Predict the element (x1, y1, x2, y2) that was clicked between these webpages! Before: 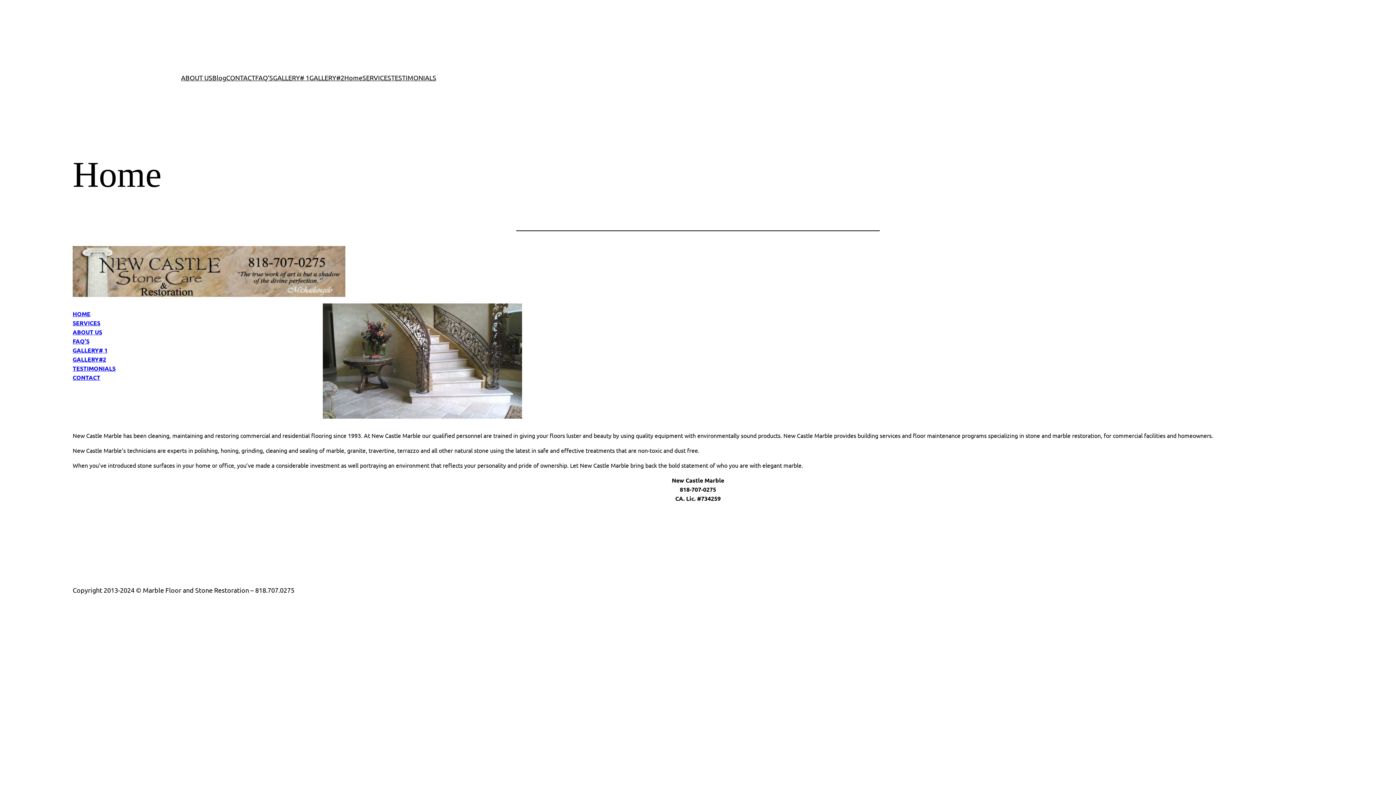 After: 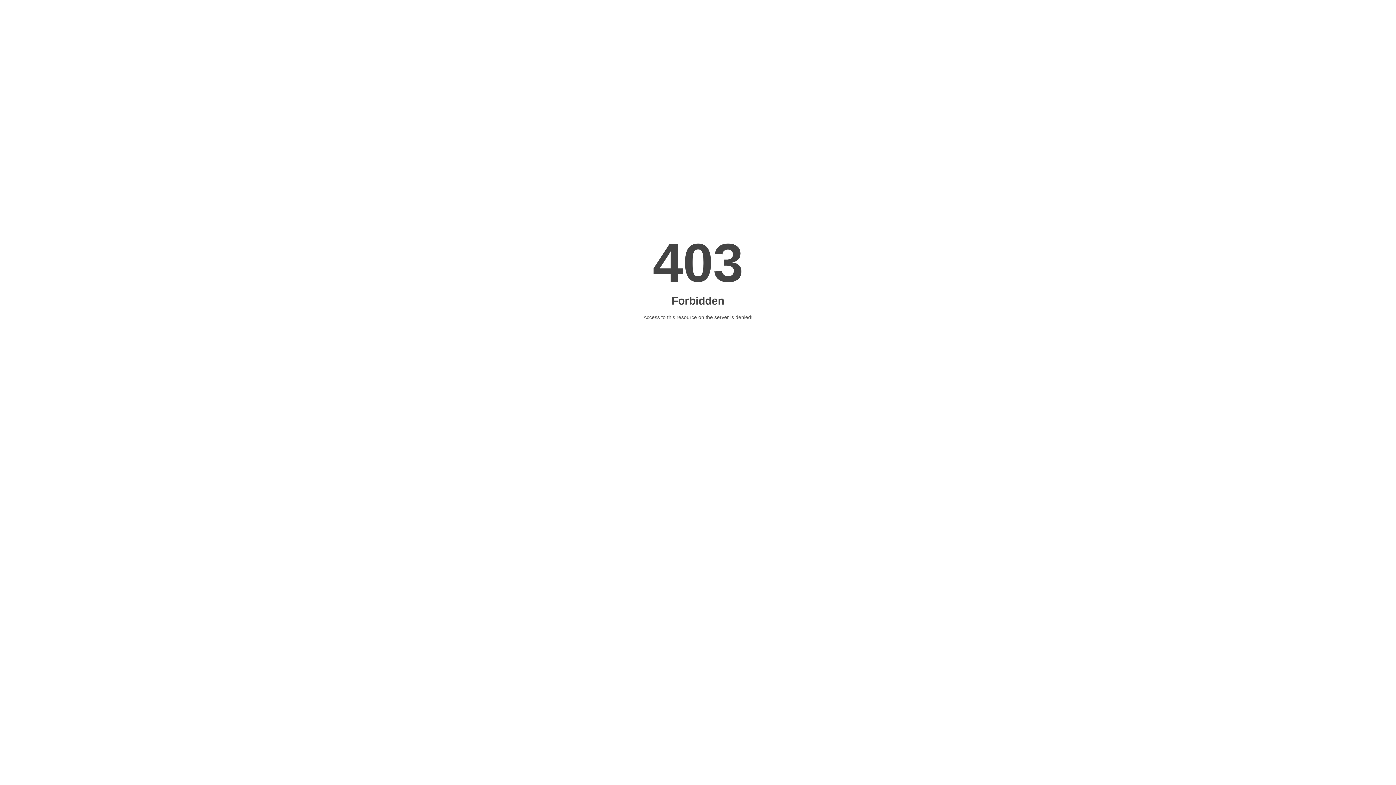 Action: label: SERVICES
 bbox: (72, 319, 100, 326)